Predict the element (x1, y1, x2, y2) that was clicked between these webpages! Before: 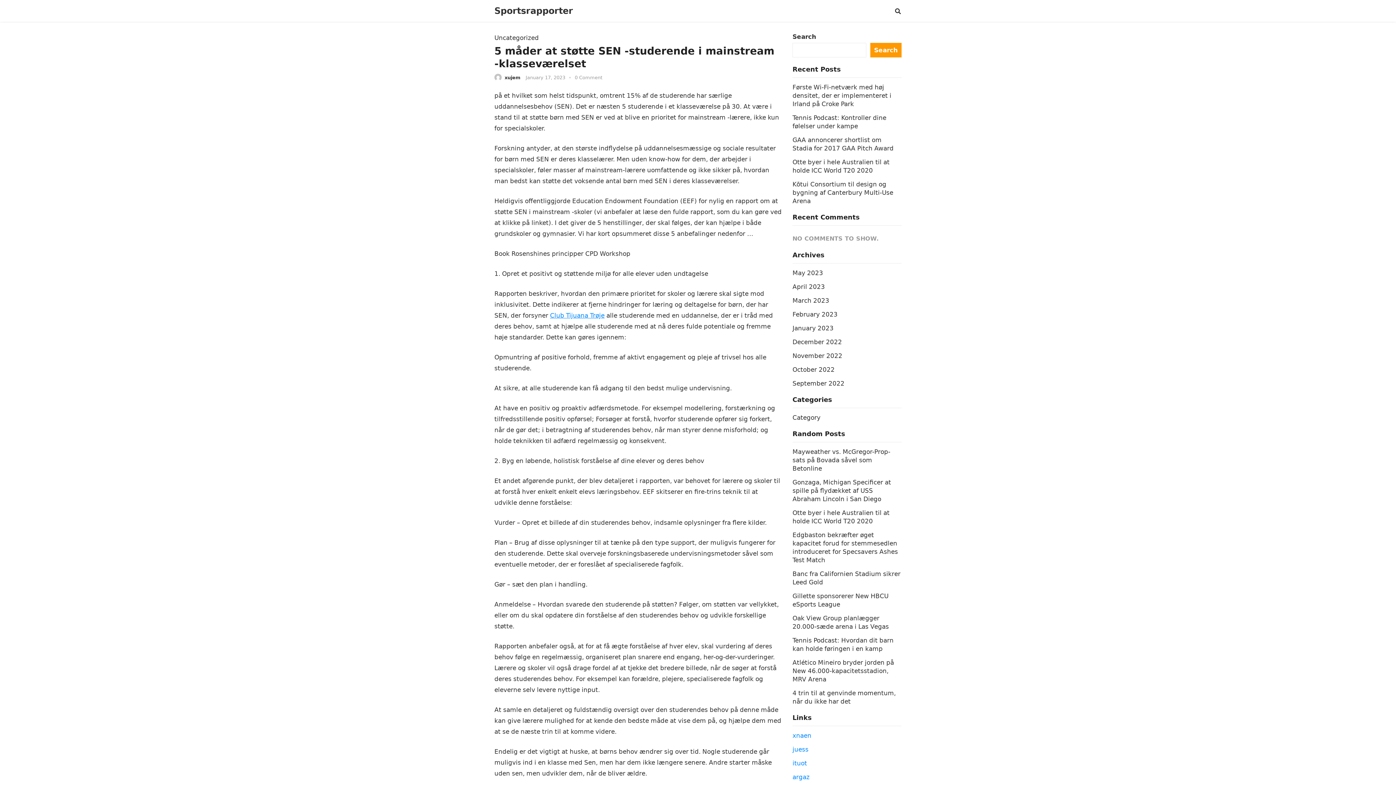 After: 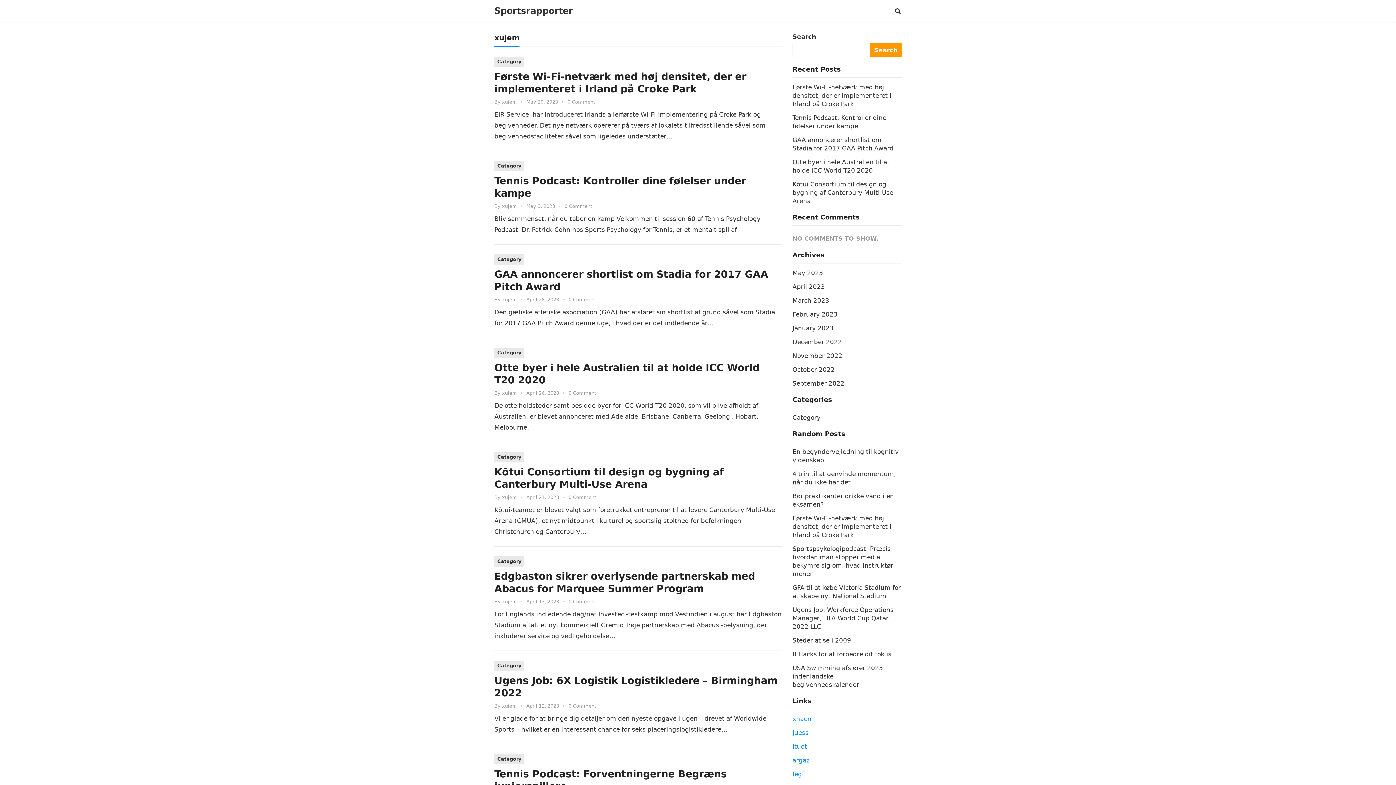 Action: bbox: (494, 74, 503, 80)